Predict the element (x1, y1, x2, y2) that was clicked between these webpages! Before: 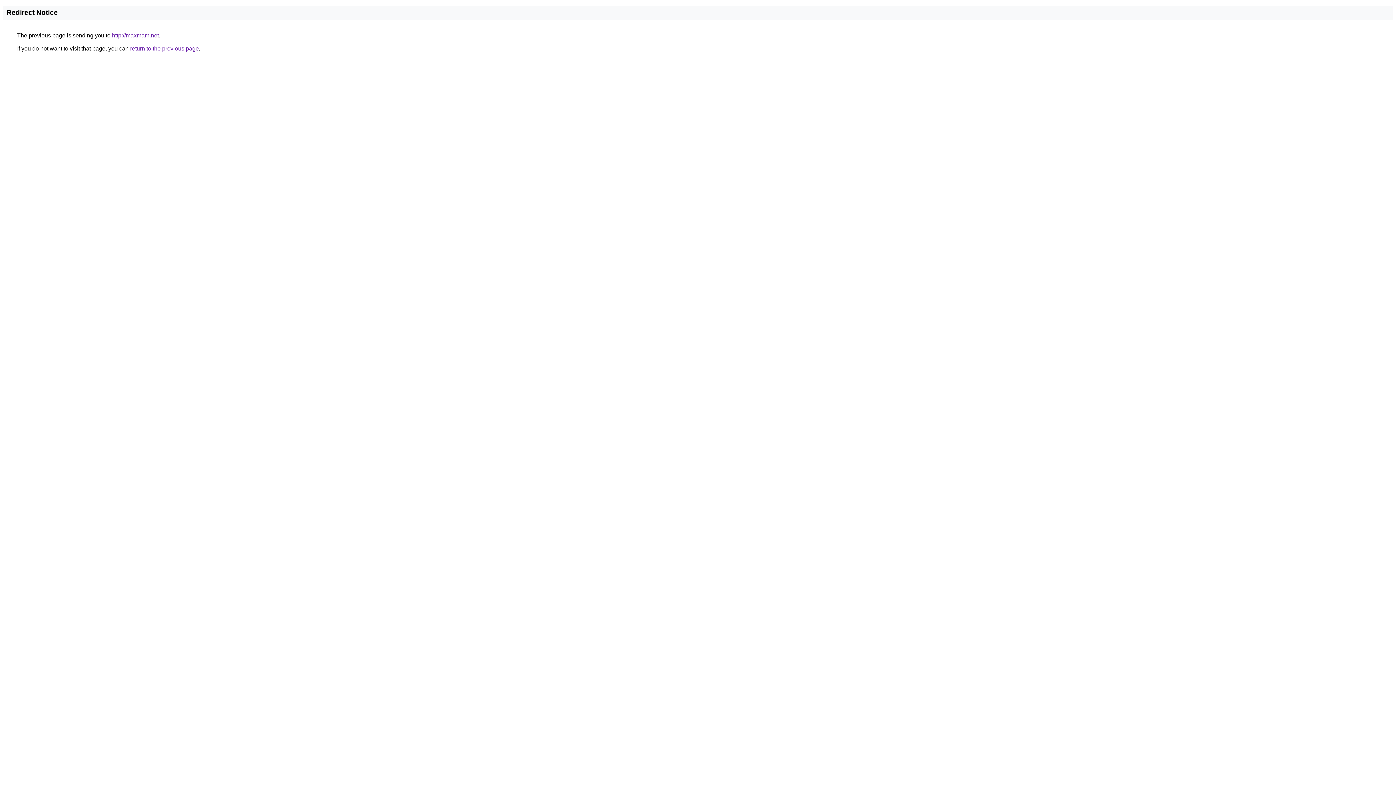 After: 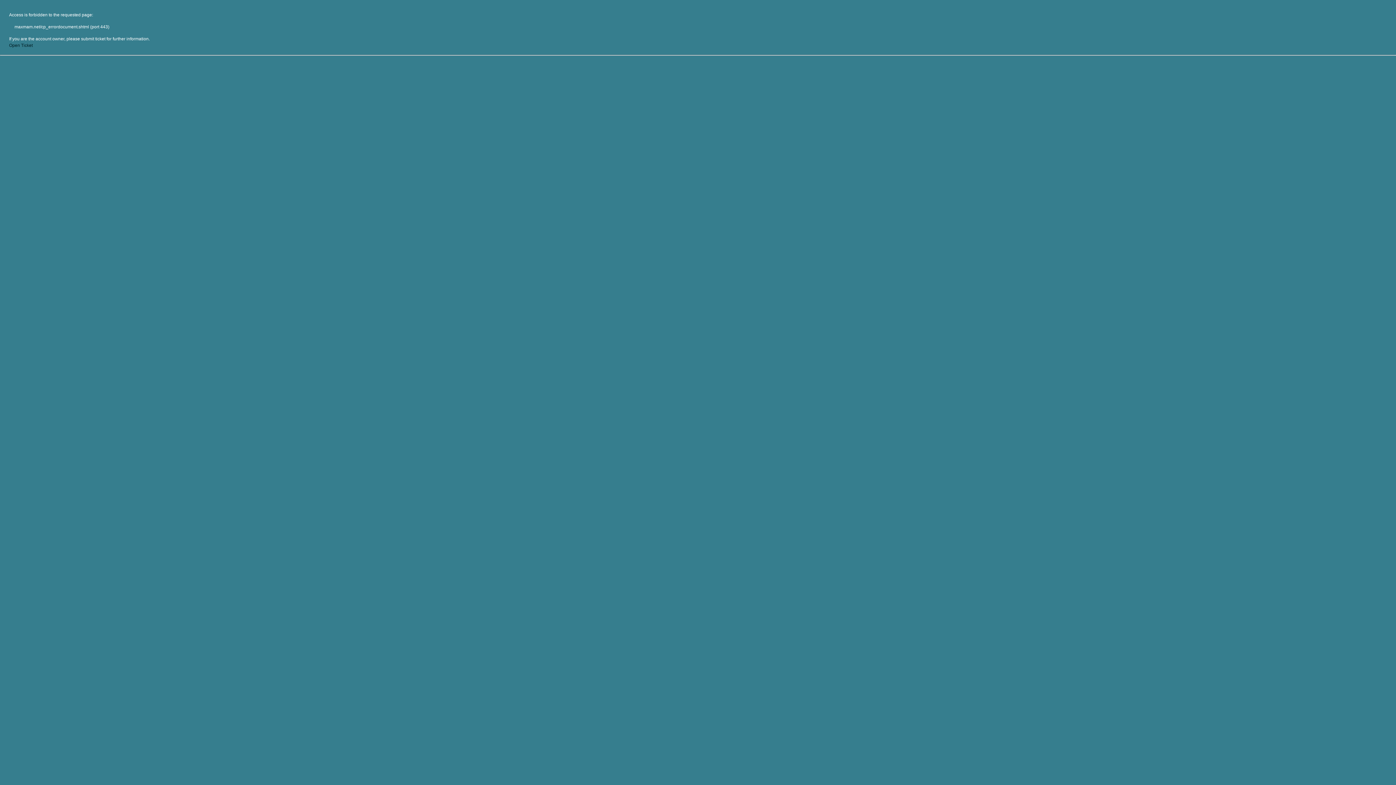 Action: label: http://maxmam.net bbox: (112, 32, 158, 38)